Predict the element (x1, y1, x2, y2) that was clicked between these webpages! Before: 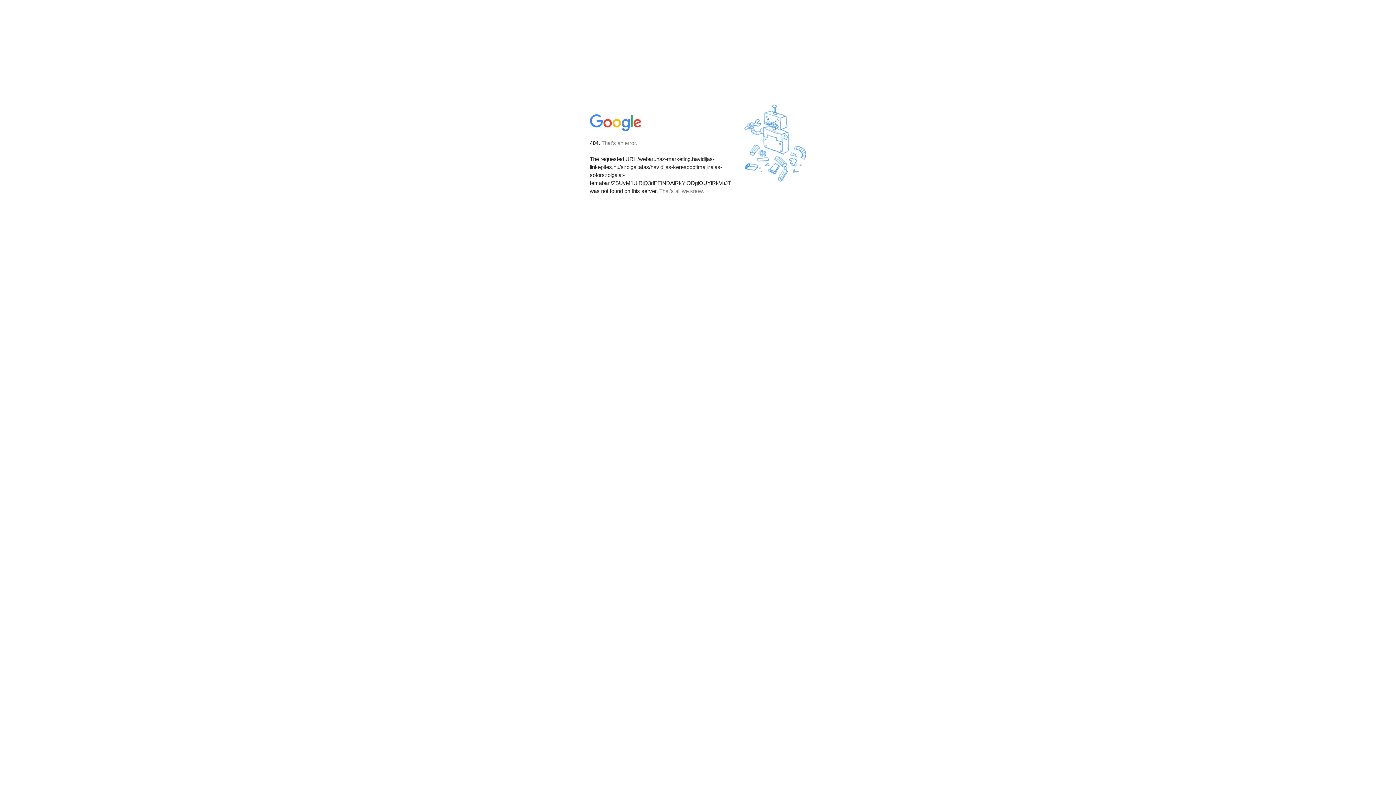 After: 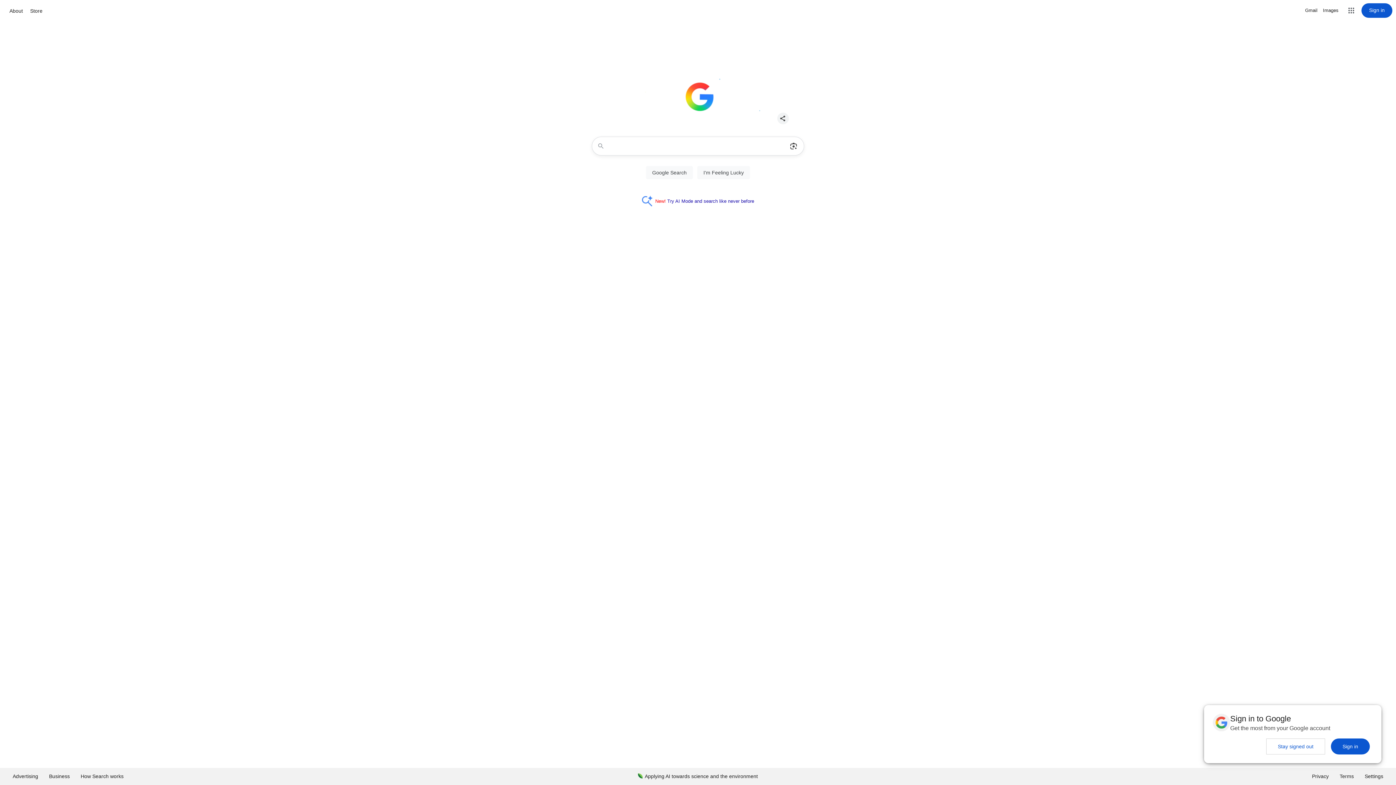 Action: bbox: (590, 127, 642, 134)